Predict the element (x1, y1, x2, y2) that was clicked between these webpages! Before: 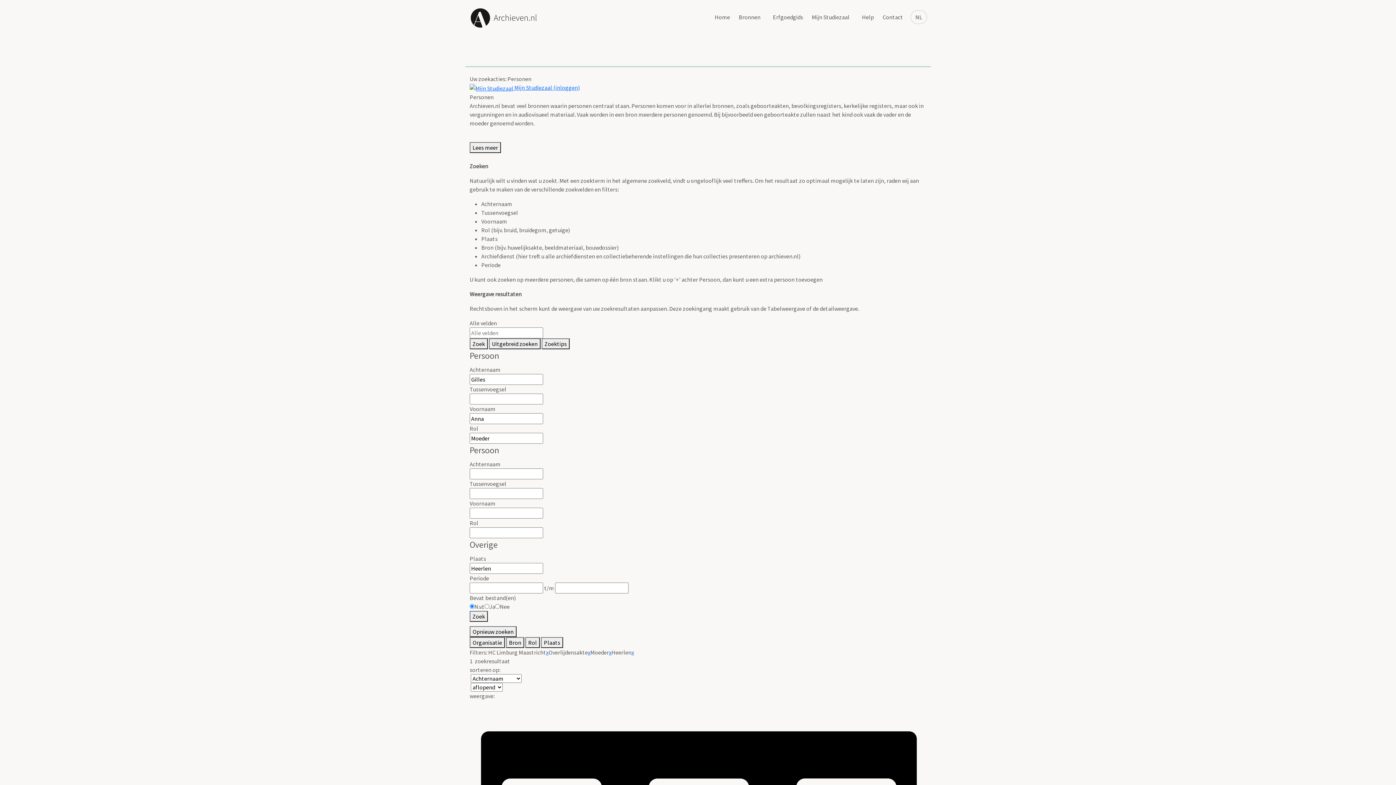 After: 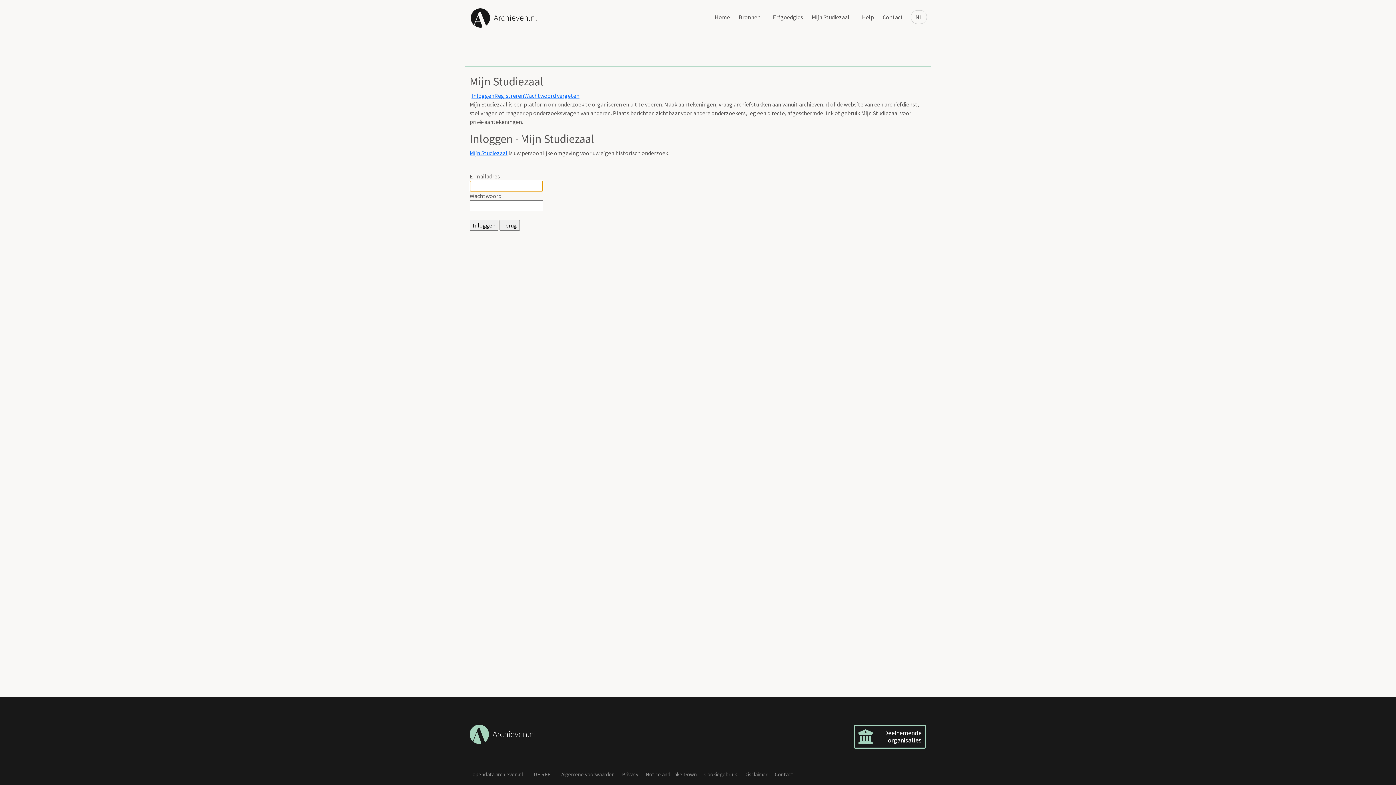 Action: bbox: (469, 84, 580, 91) label:  Mijn Studiezaal (inloggen)